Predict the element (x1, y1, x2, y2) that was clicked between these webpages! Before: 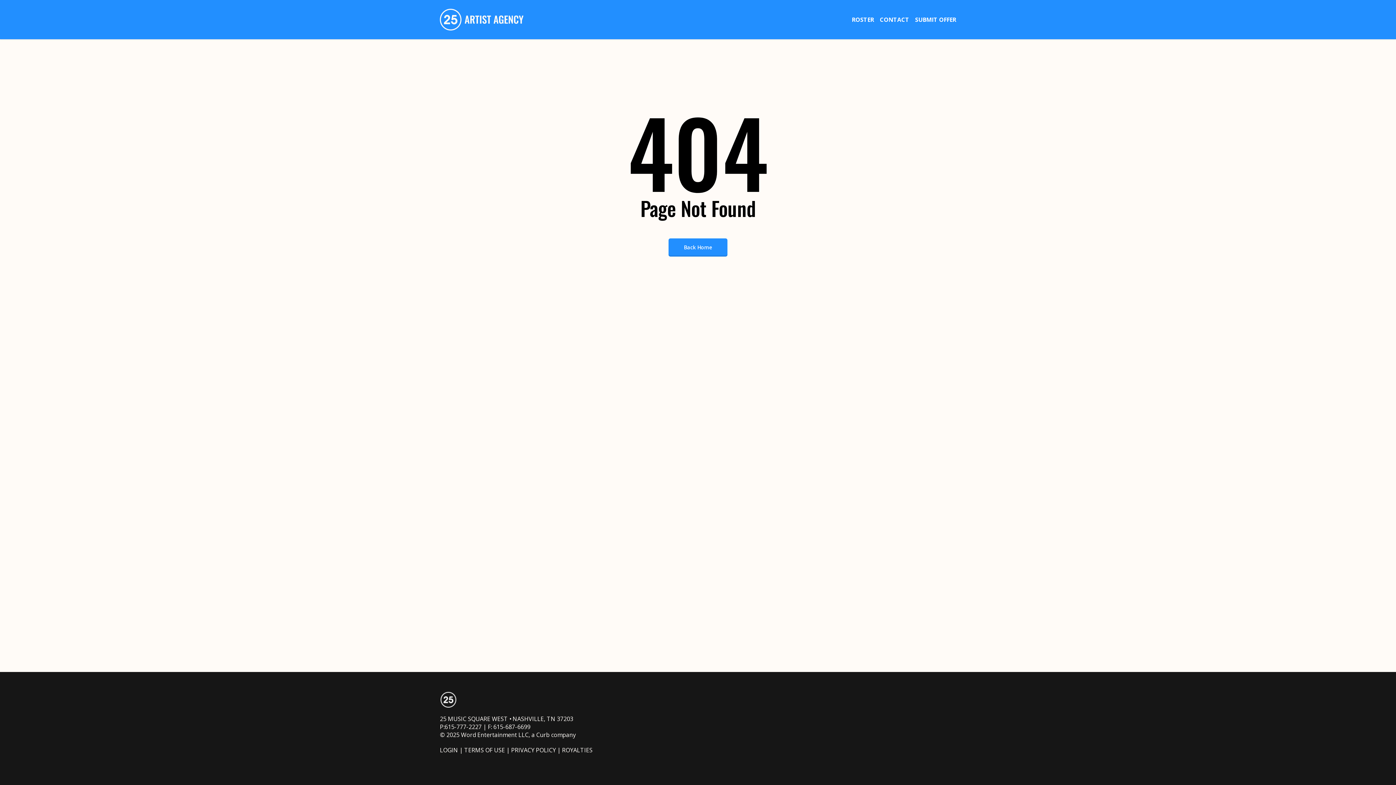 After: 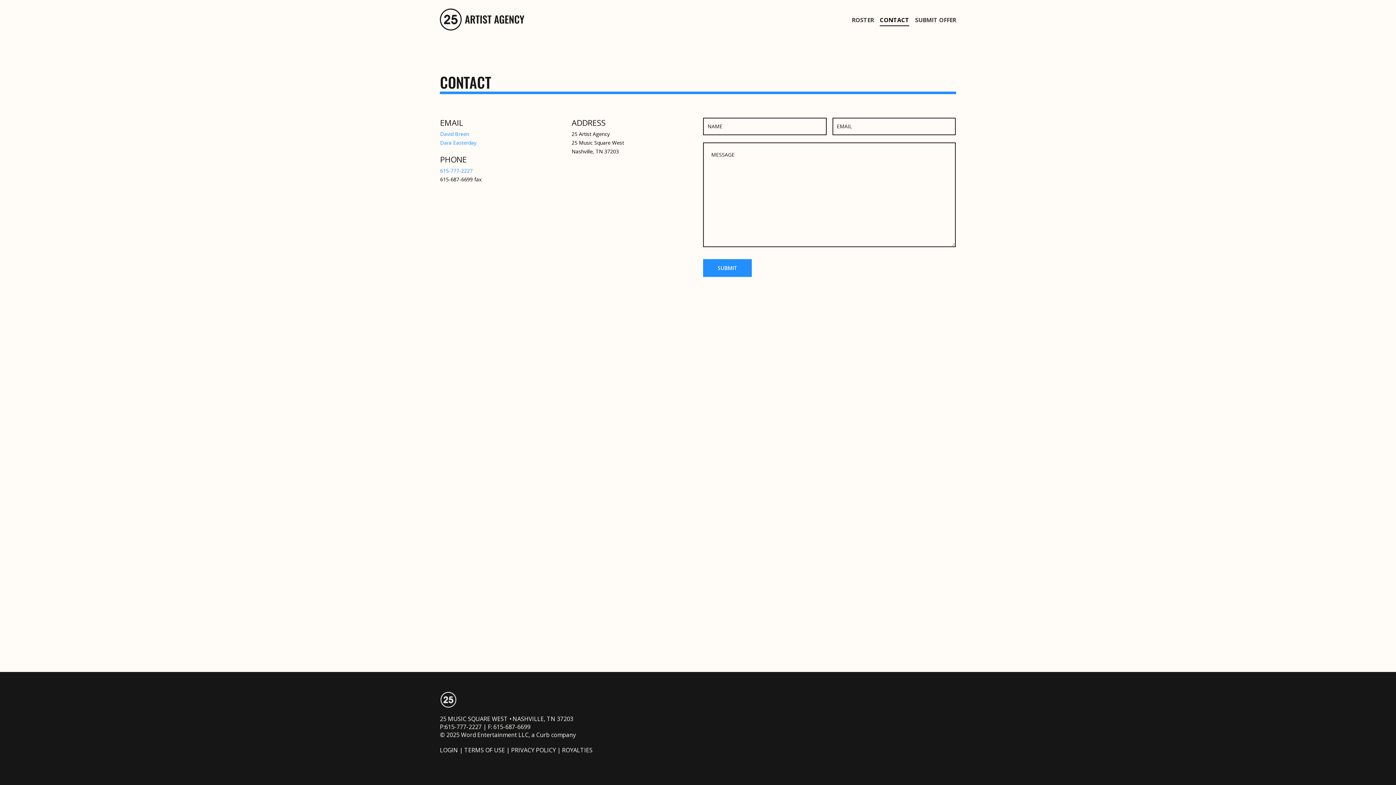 Action: bbox: (880, 16, 909, 22) label: CONTACT